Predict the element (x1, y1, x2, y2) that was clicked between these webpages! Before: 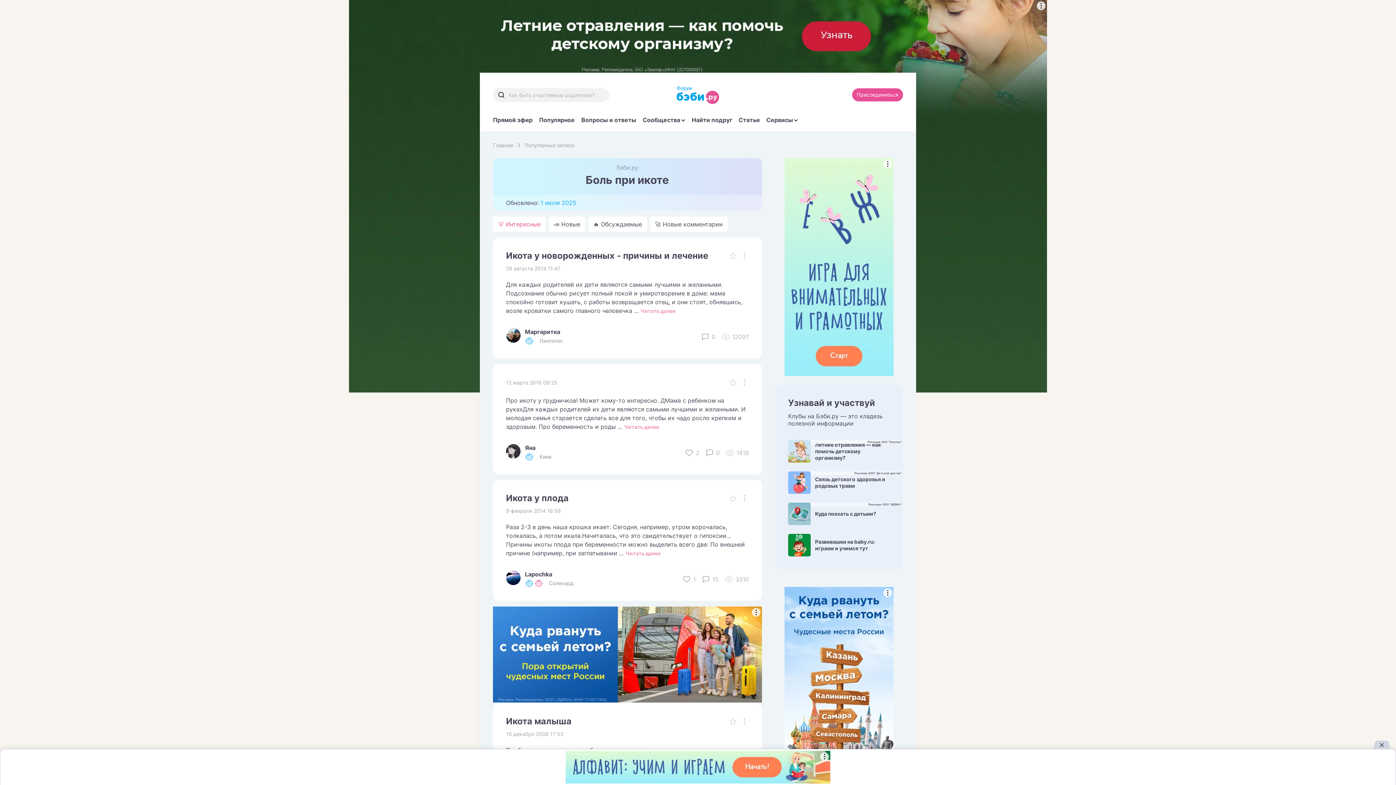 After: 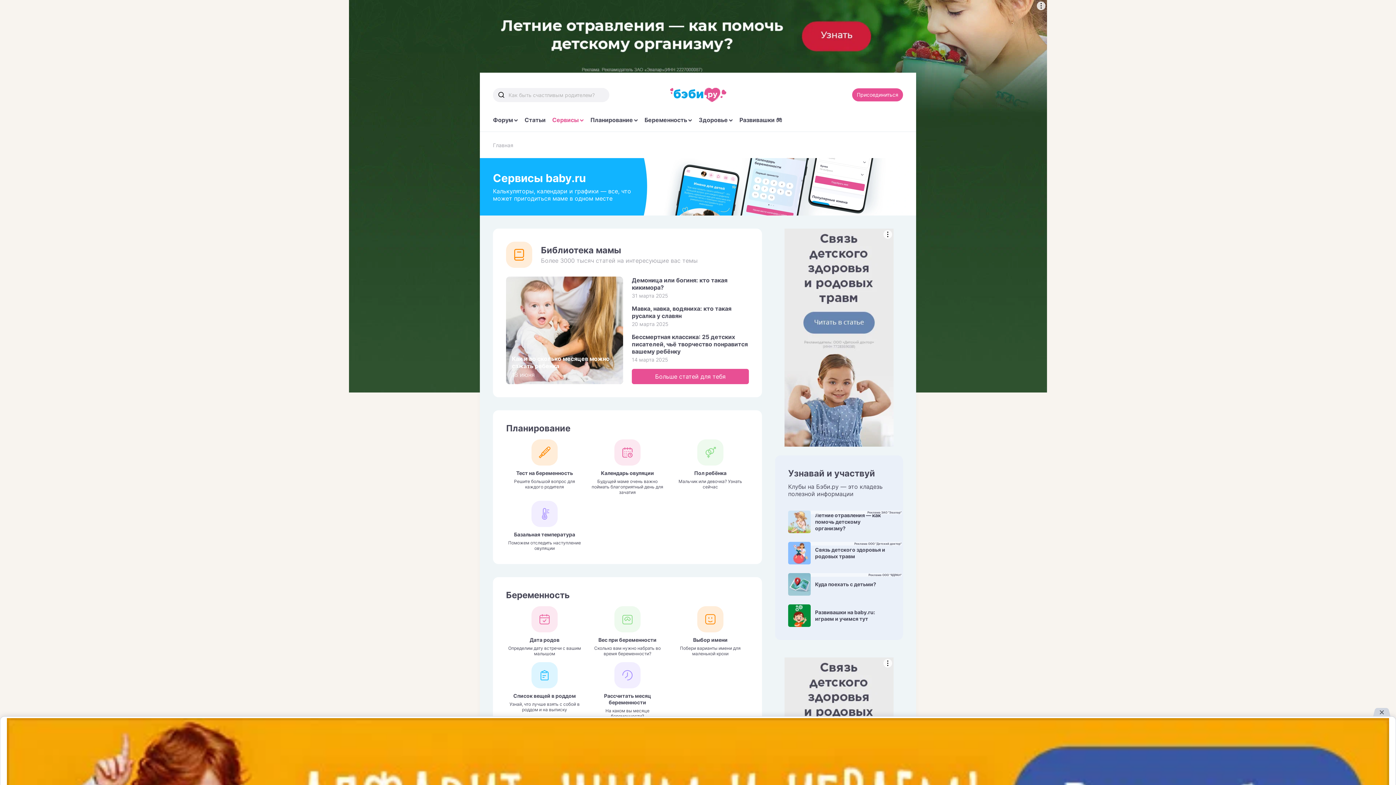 Action: label: Сервисы bbox: (766, 116, 798, 123)